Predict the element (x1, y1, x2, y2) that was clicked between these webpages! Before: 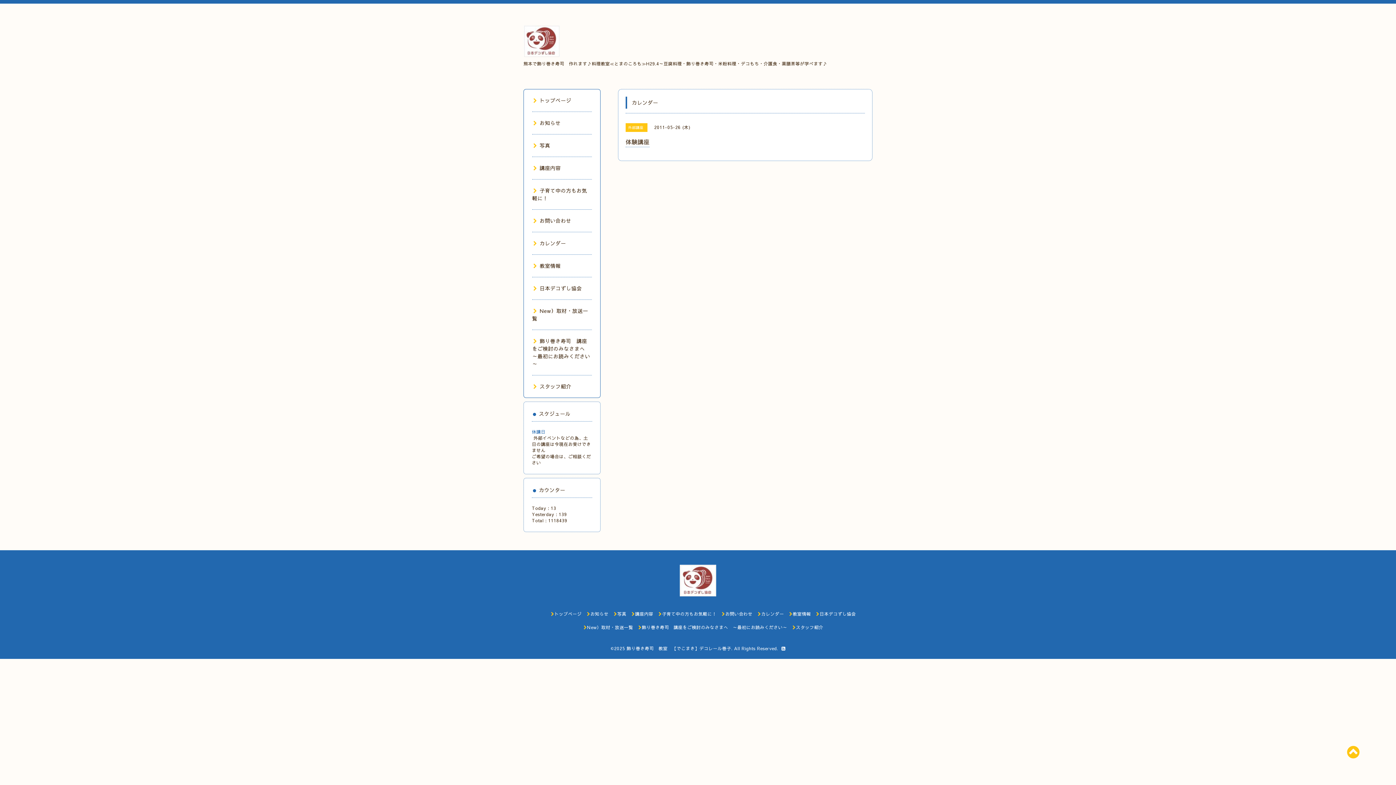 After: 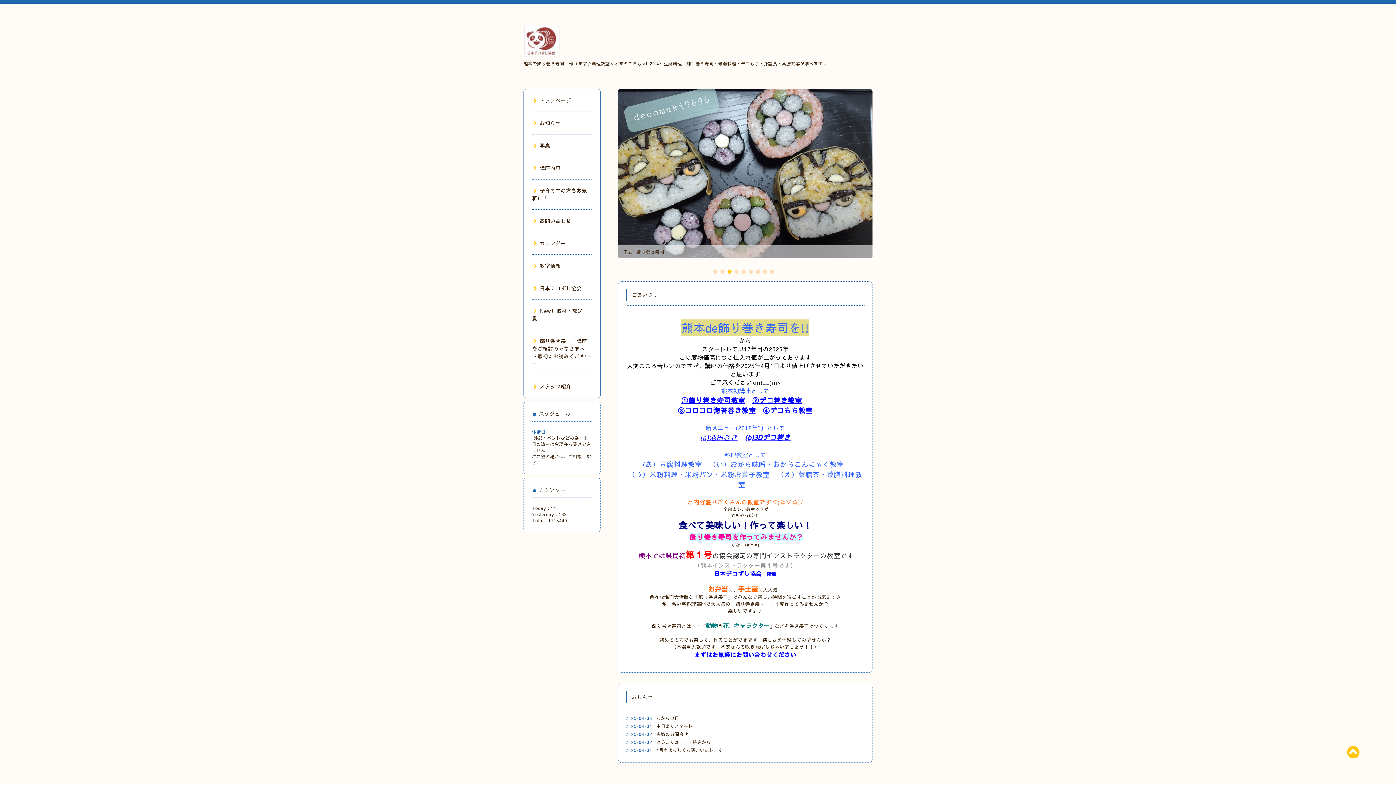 Action: bbox: (532, 96, 571, 104) label: トップページ